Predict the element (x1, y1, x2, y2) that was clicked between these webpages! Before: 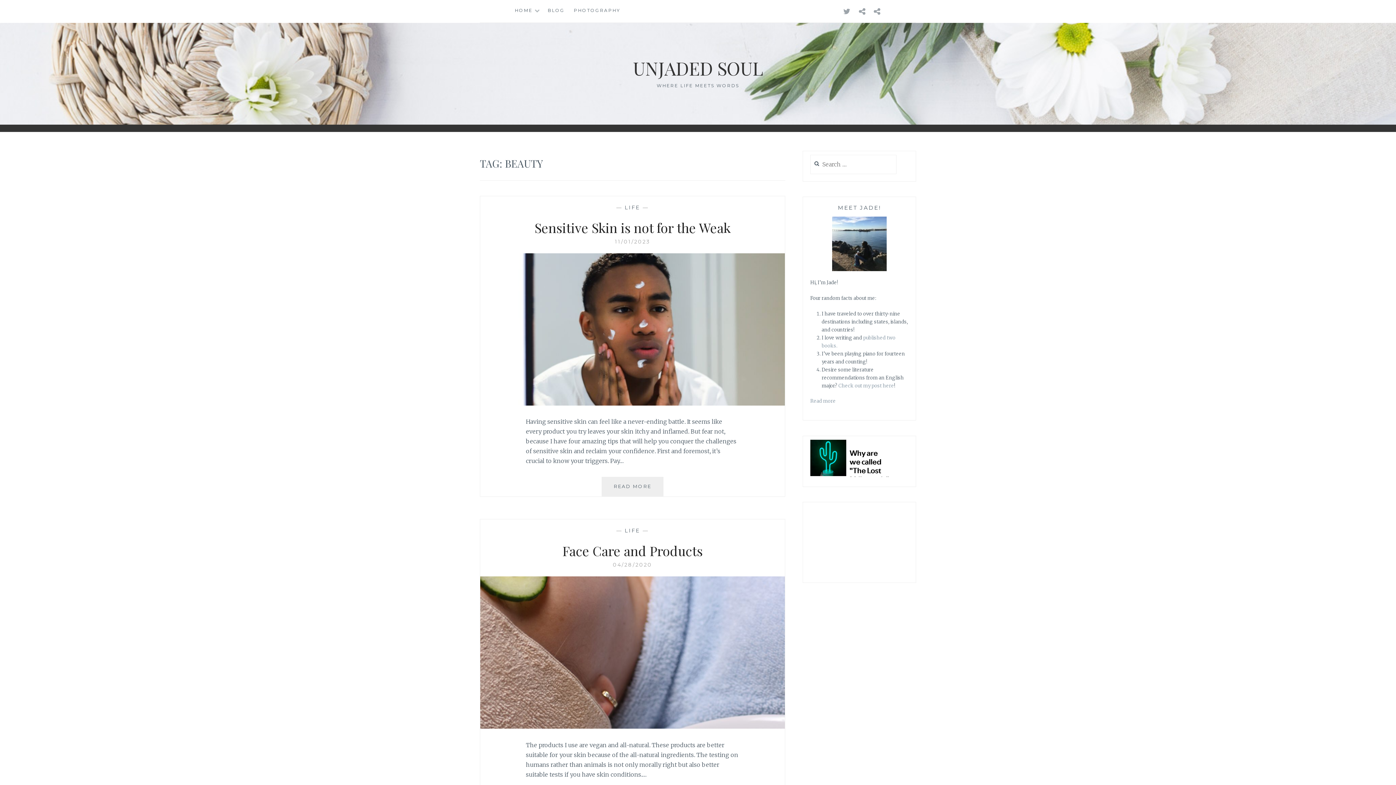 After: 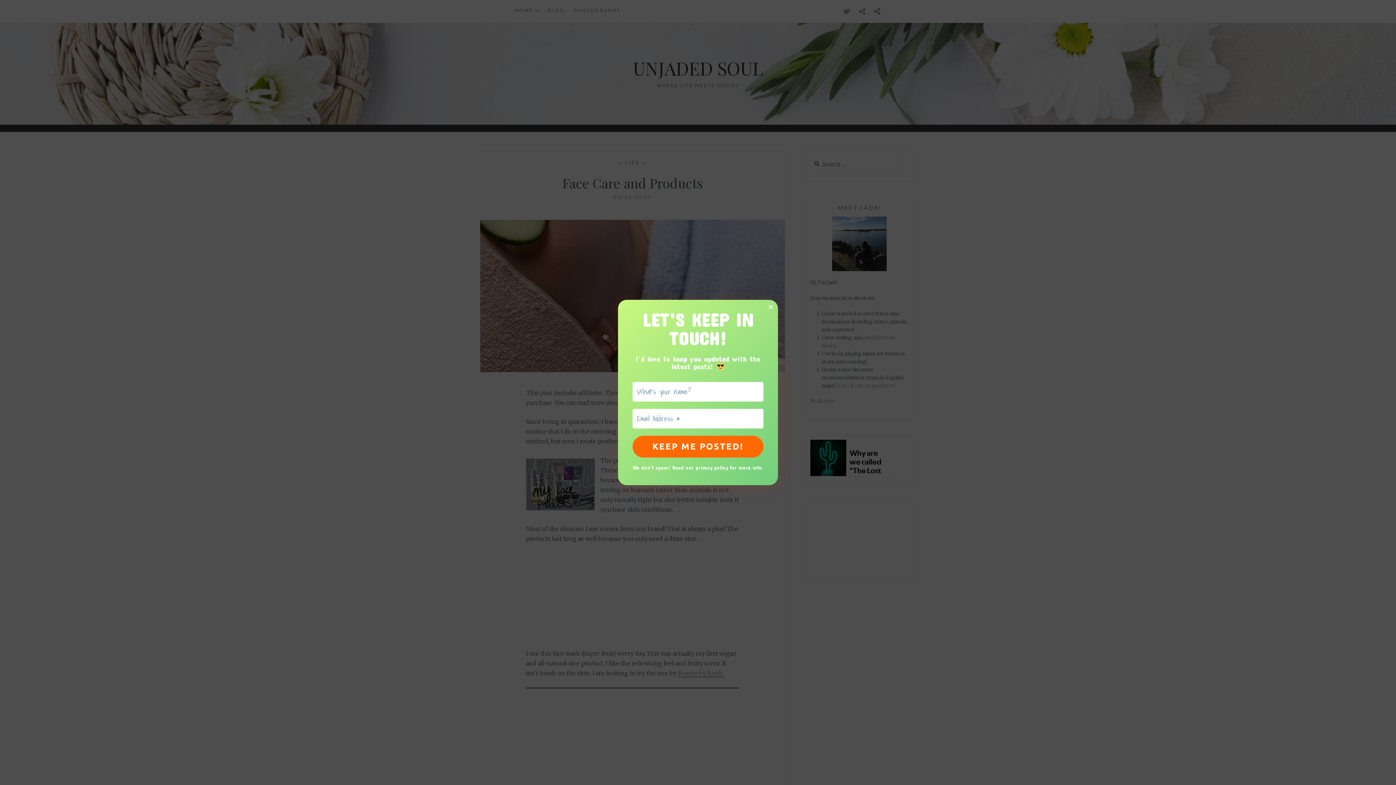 Action: bbox: (613, 561, 652, 568) label: 04/28/2020